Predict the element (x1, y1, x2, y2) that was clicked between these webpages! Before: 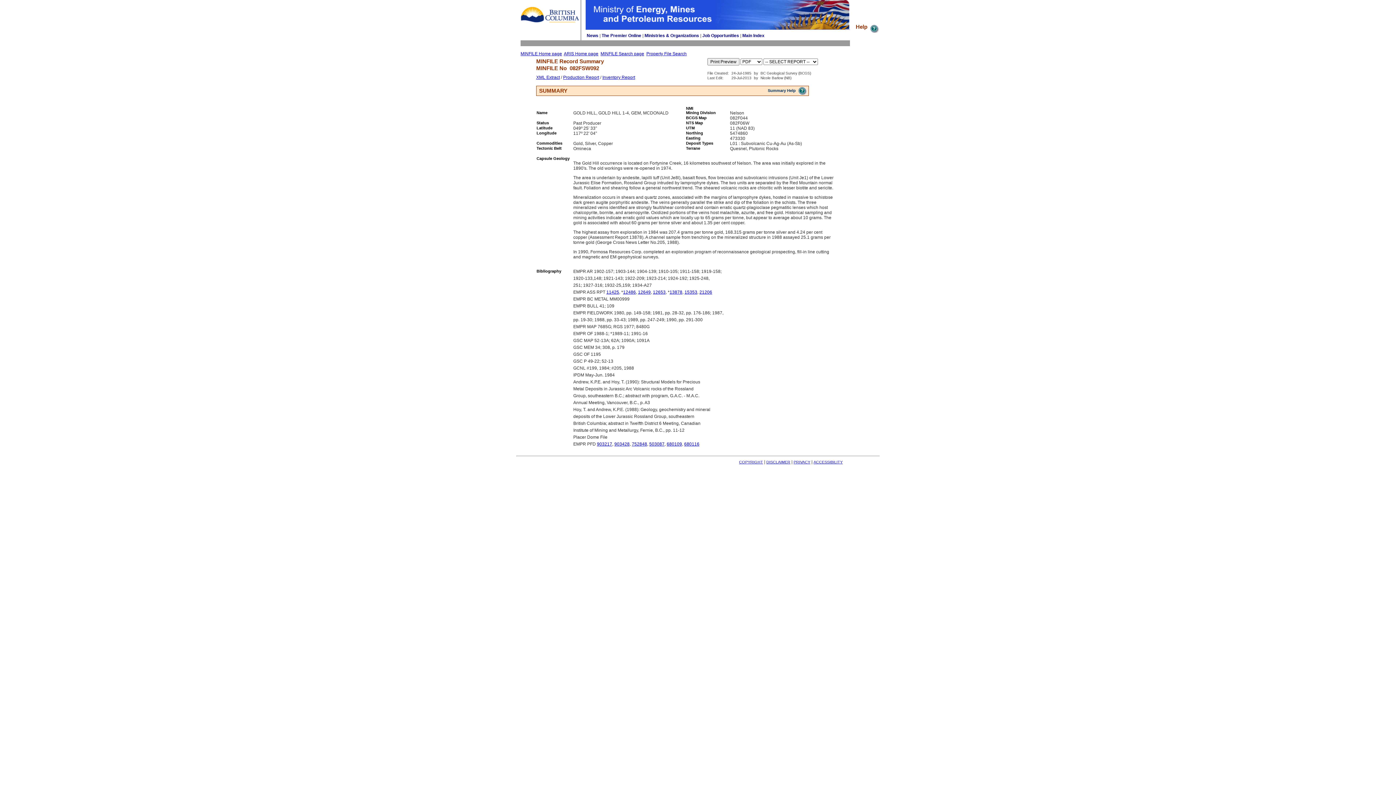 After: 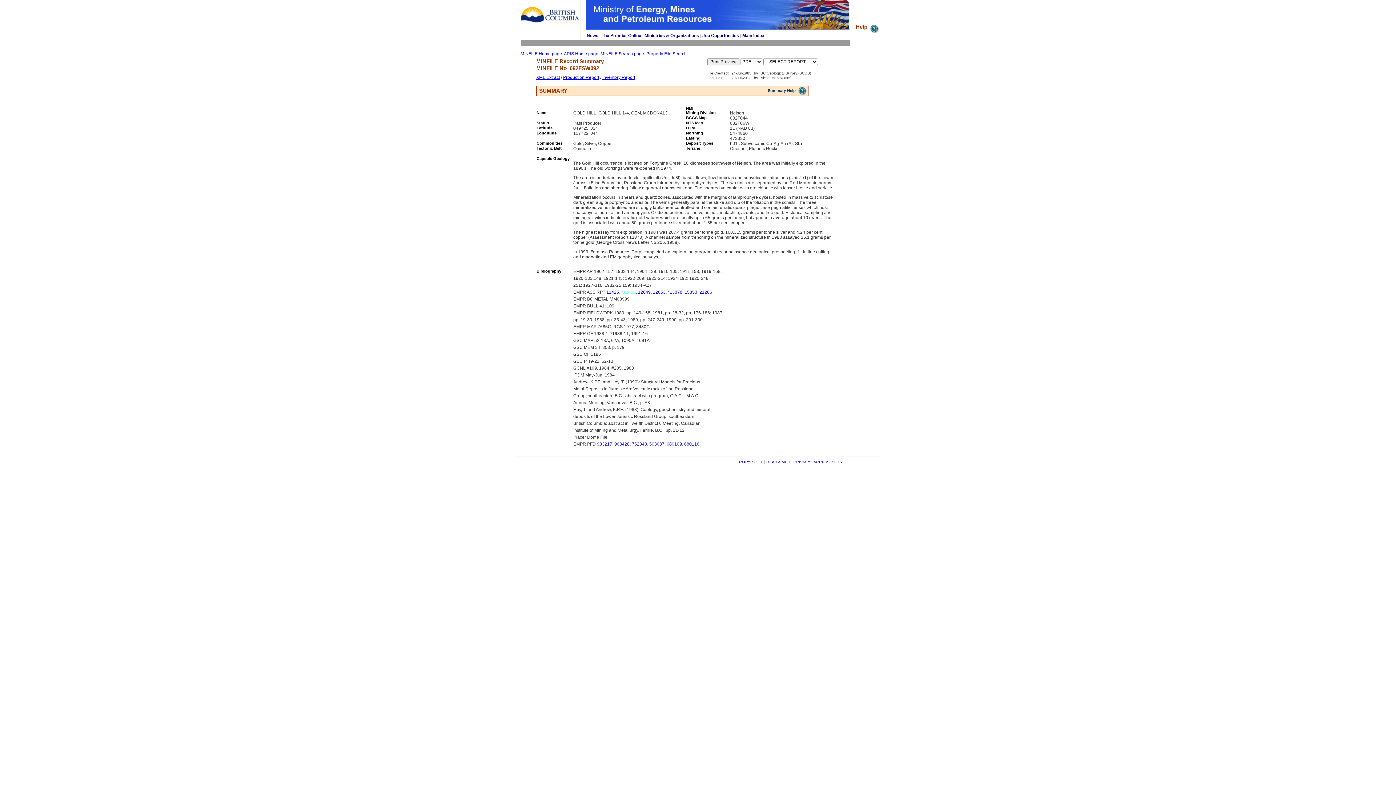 Action: label: 12486 bbox: (623, 289, 636, 294)